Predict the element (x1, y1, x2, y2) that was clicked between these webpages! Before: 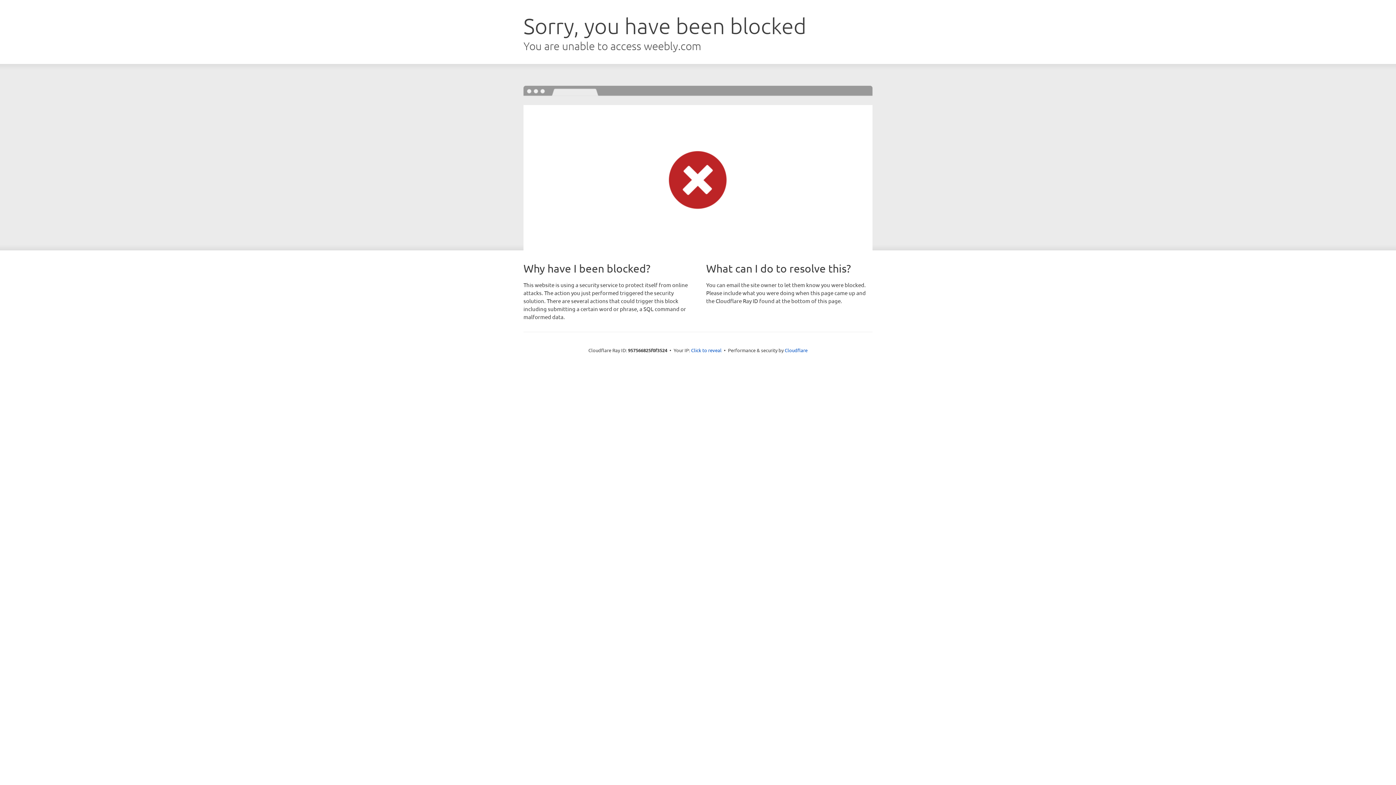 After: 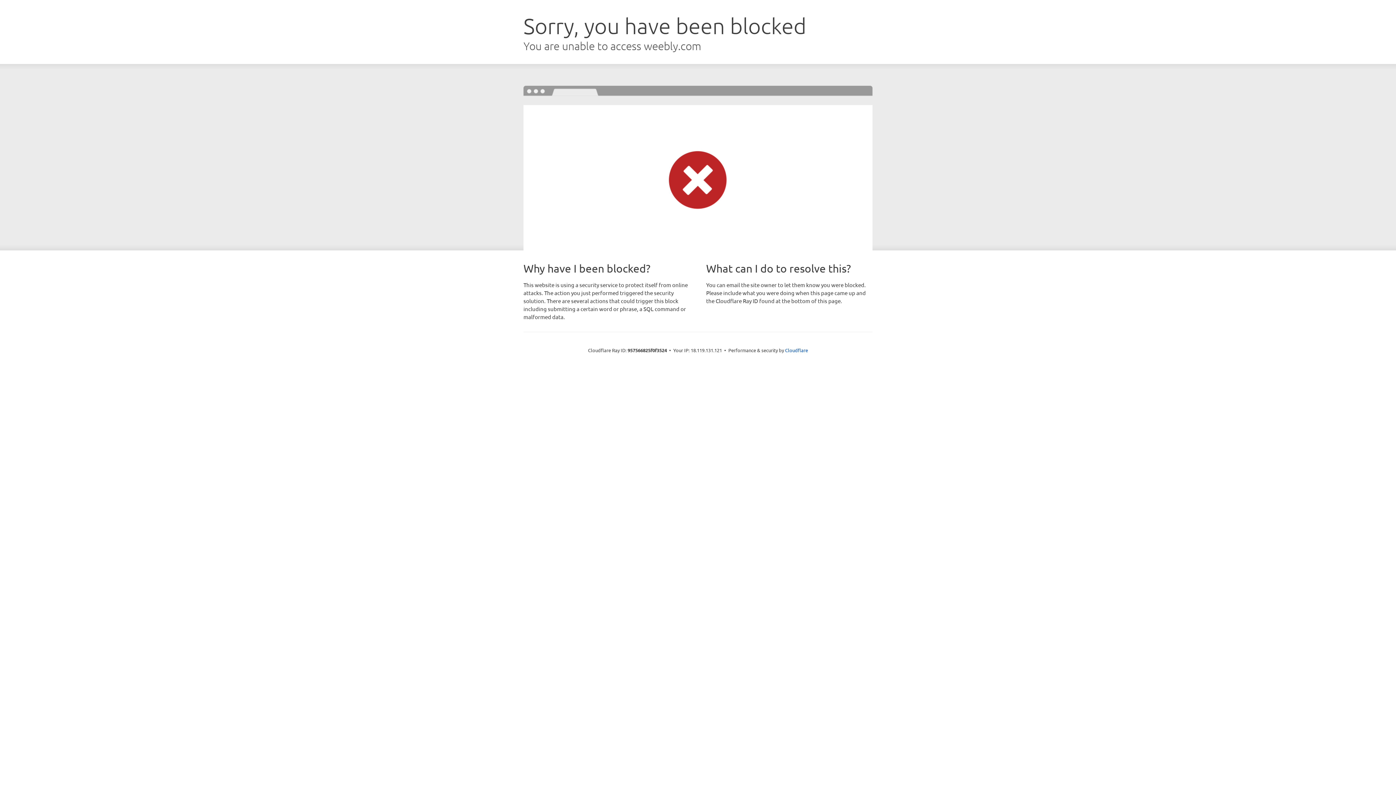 Action: bbox: (691, 346, 721, 353) label: Click to reveal